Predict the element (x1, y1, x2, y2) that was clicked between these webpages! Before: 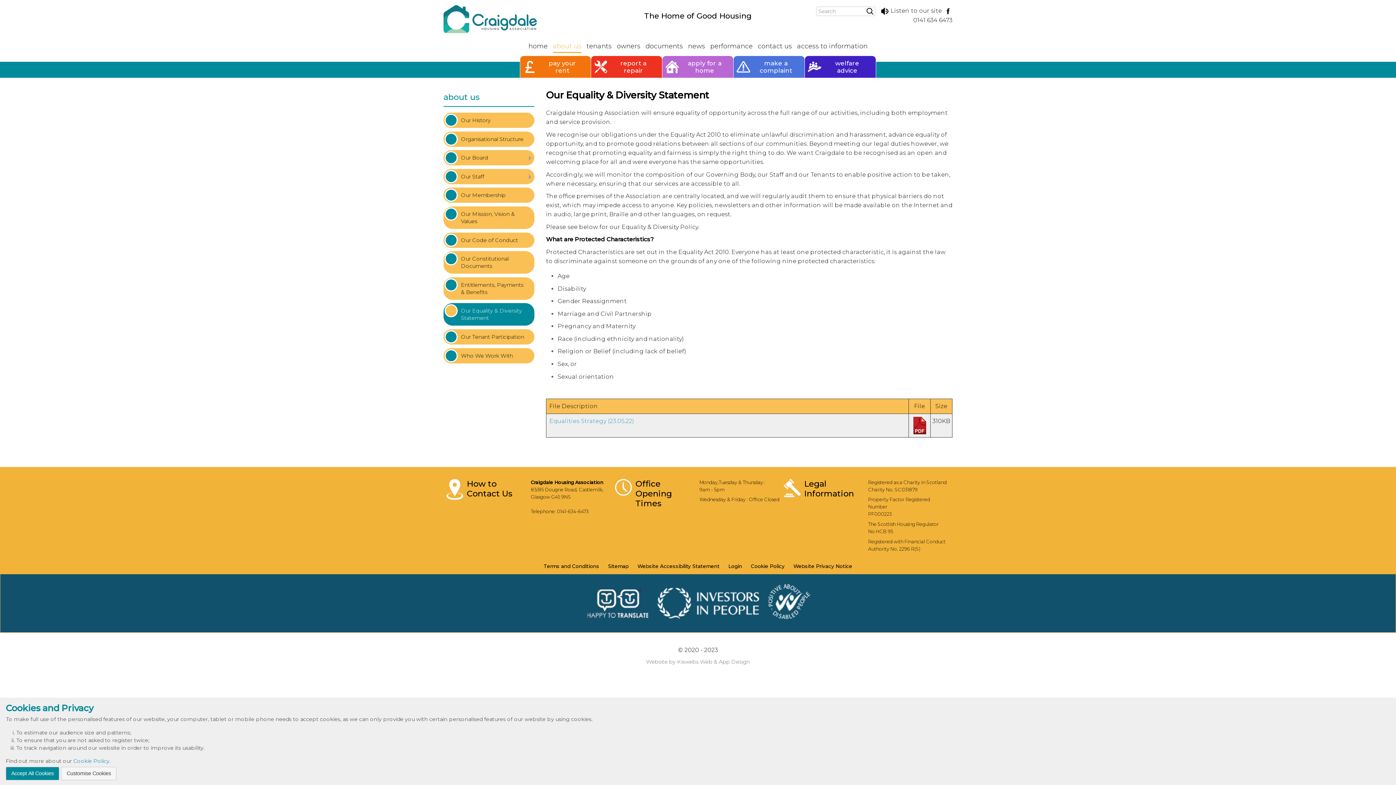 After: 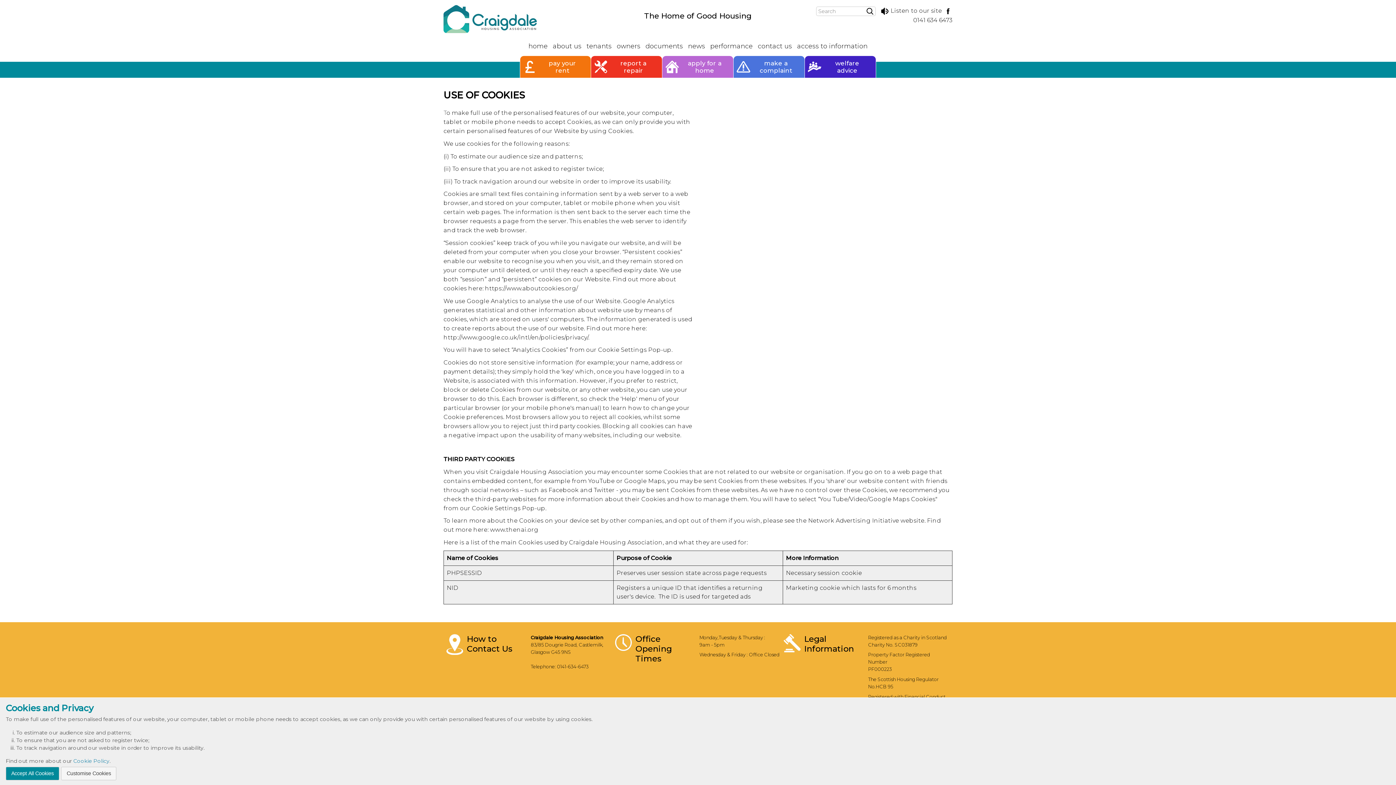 Action: label: Cookie Policy bbox: (73, 758, 109, 764)